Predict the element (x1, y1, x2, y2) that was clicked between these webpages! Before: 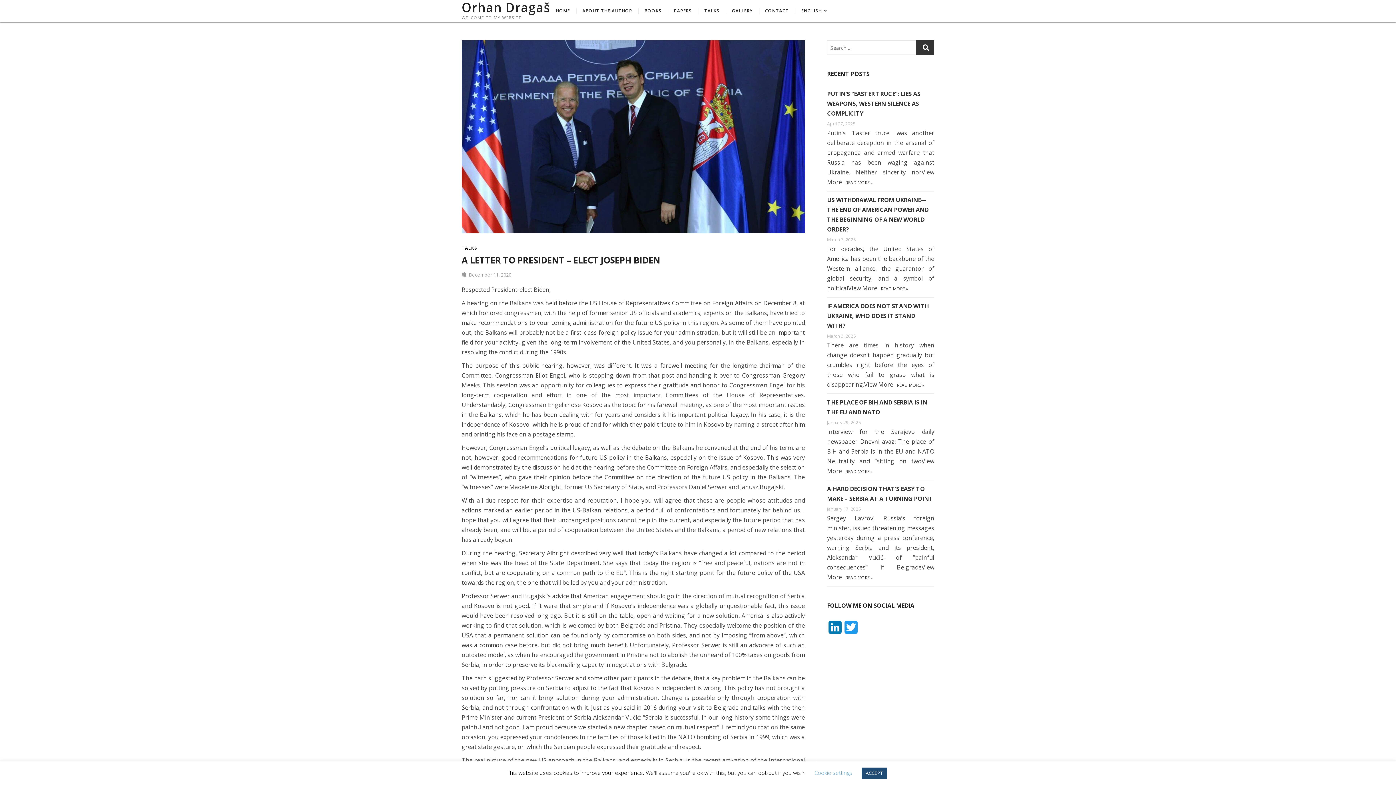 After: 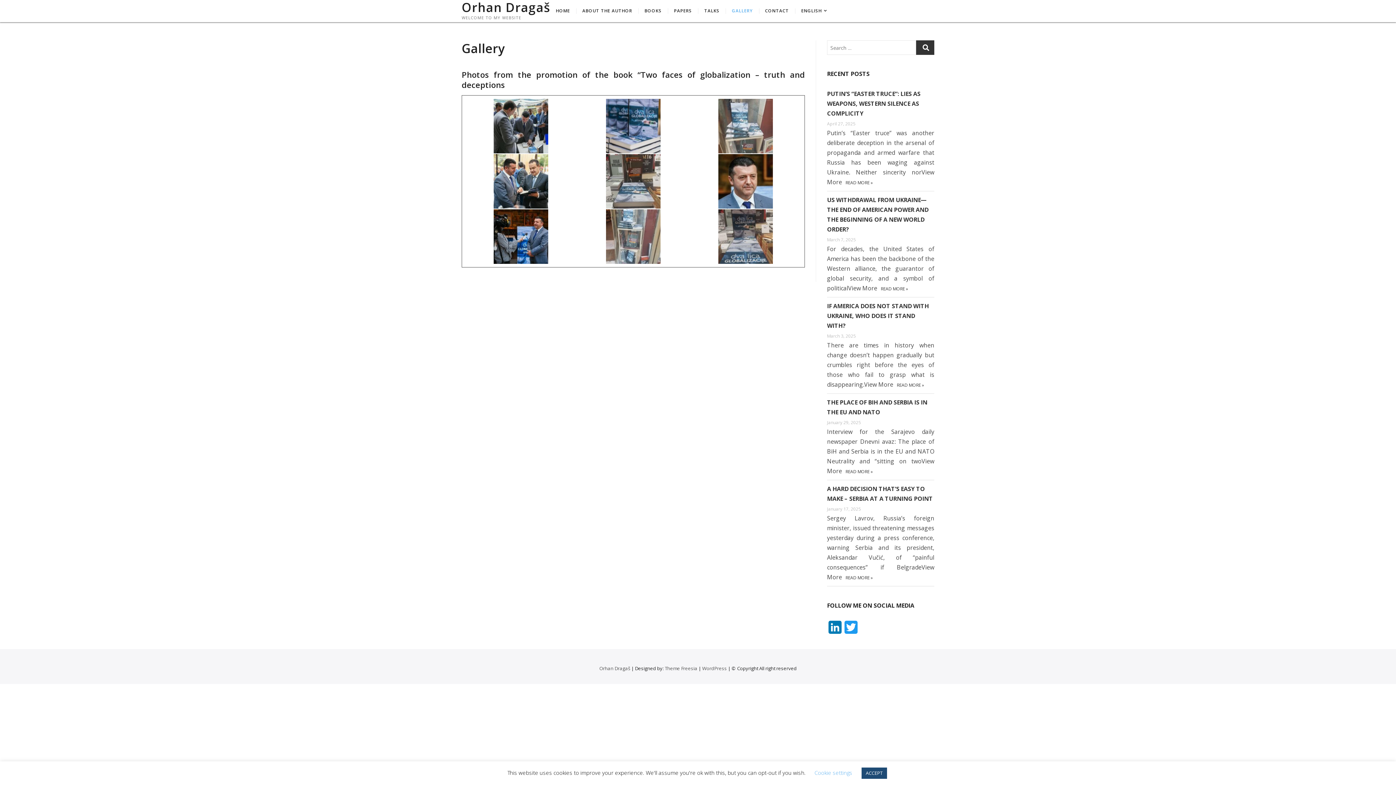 Action: label: GALLERY bbox: (726, 0, 758, 21)